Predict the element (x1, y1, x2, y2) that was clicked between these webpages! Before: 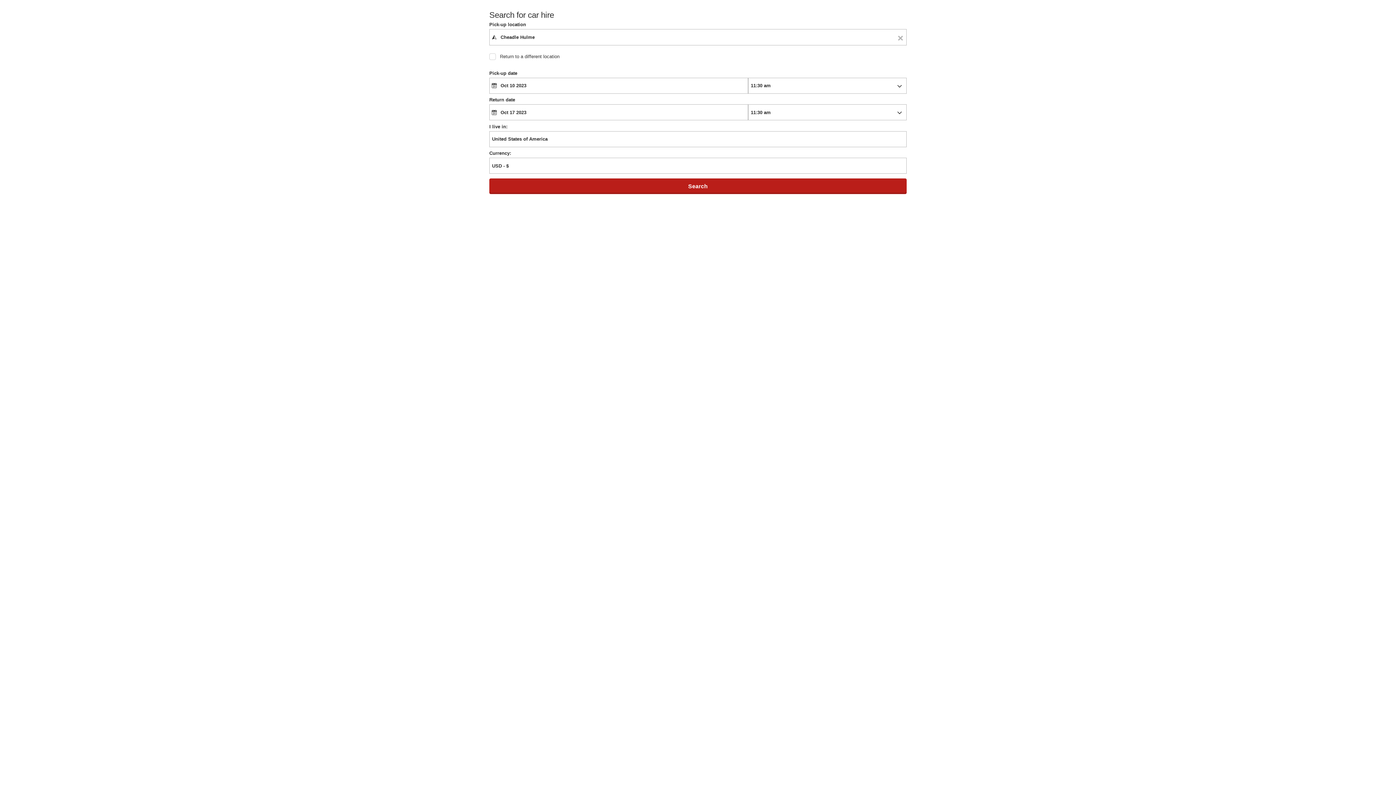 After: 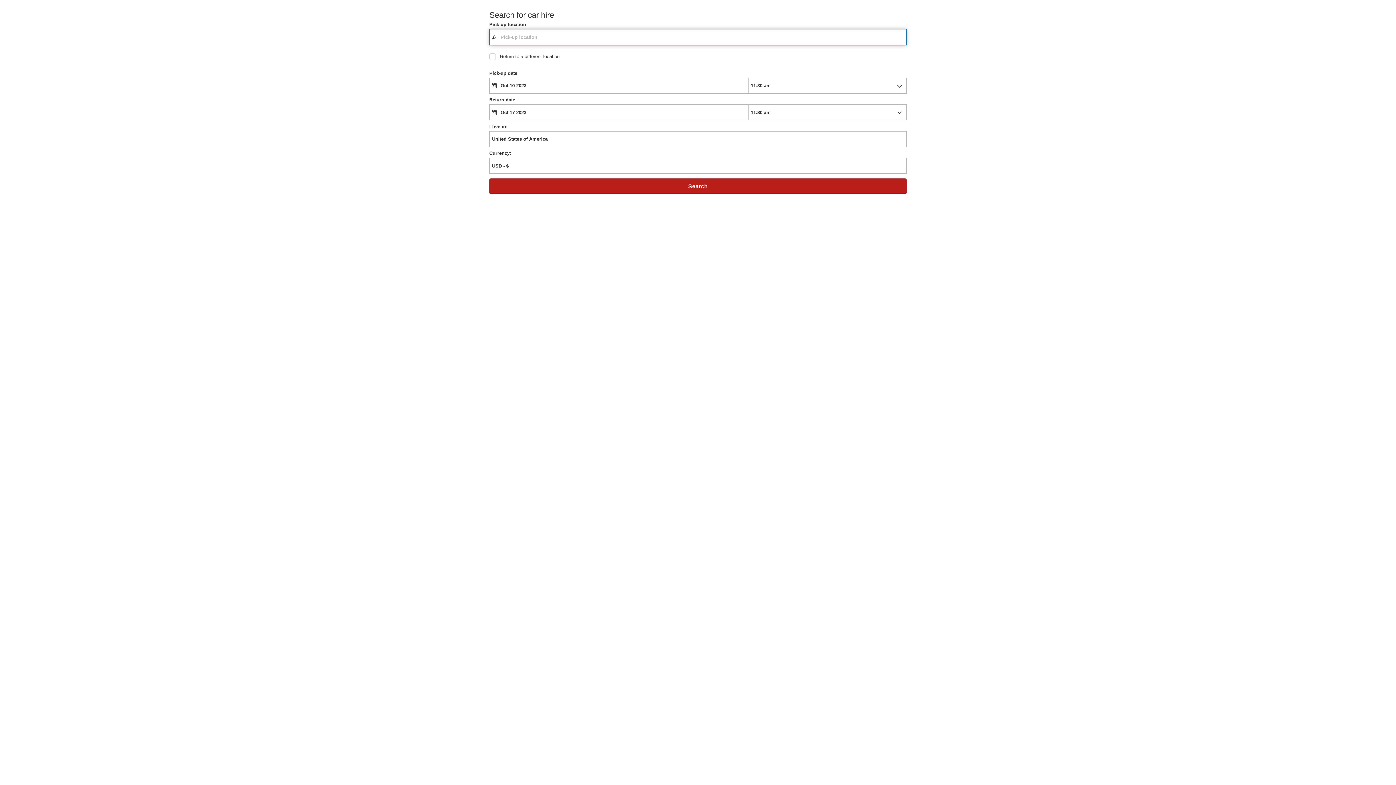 Action: label: Clear bbox: (894, 29, 906, 45)